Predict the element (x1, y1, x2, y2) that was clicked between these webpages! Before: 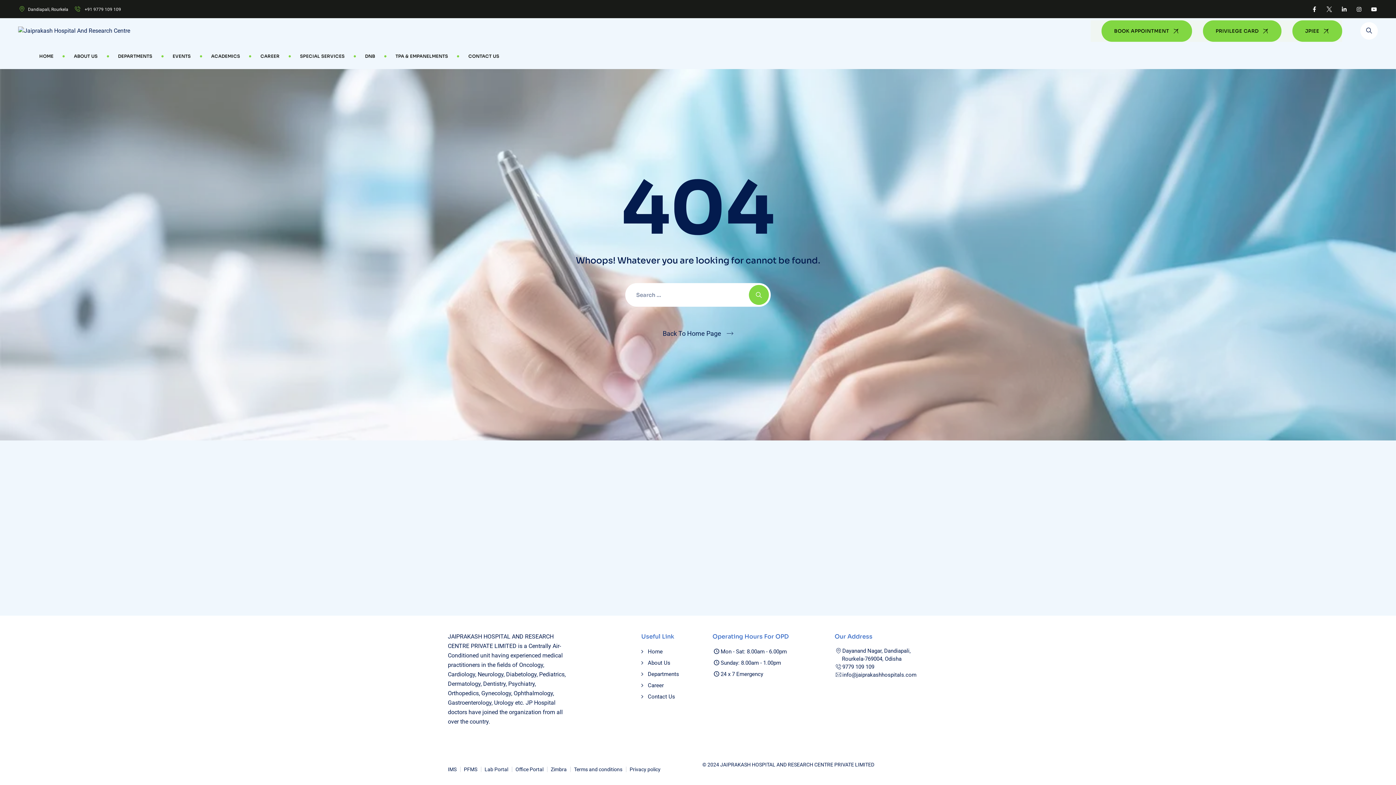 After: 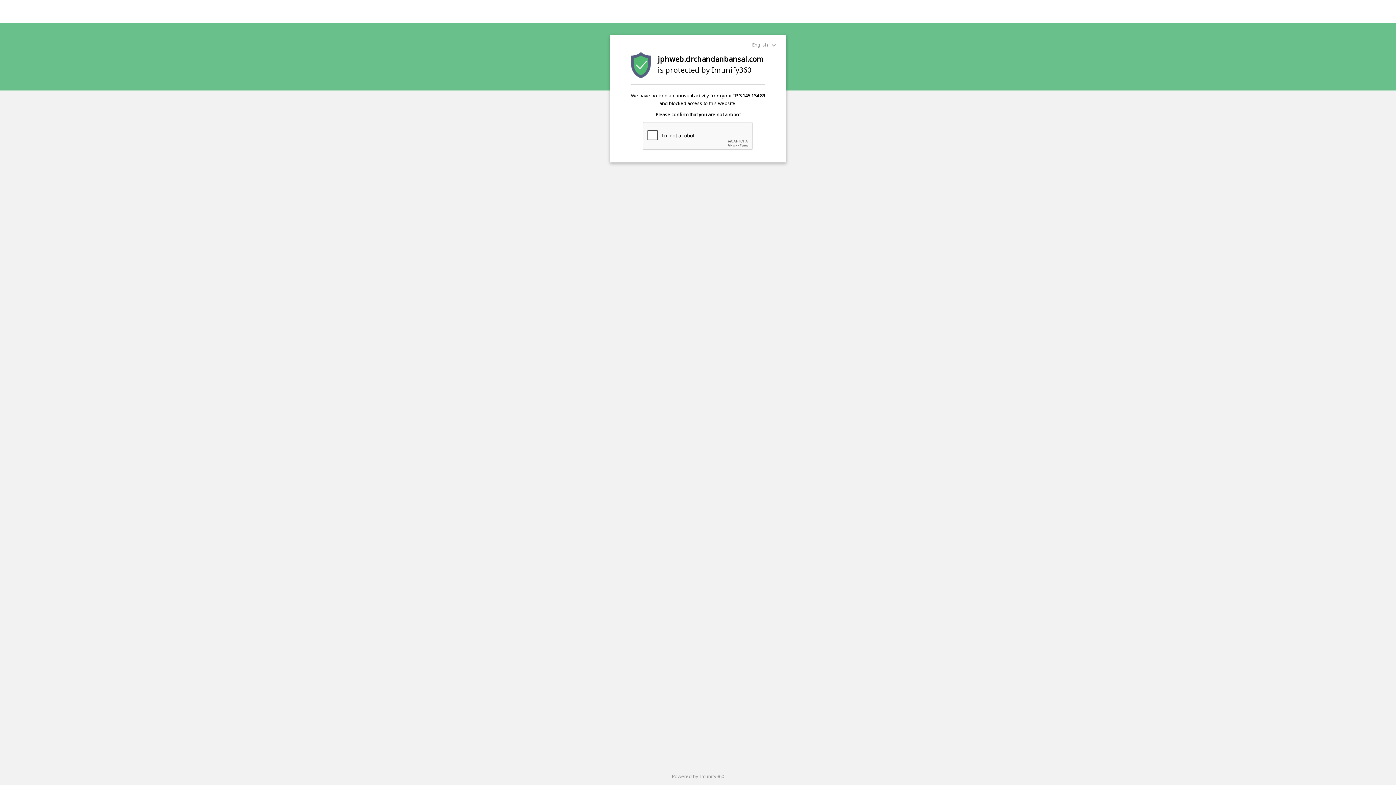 Action: label: Contact Us bbox: (641, 692, 675, 701)